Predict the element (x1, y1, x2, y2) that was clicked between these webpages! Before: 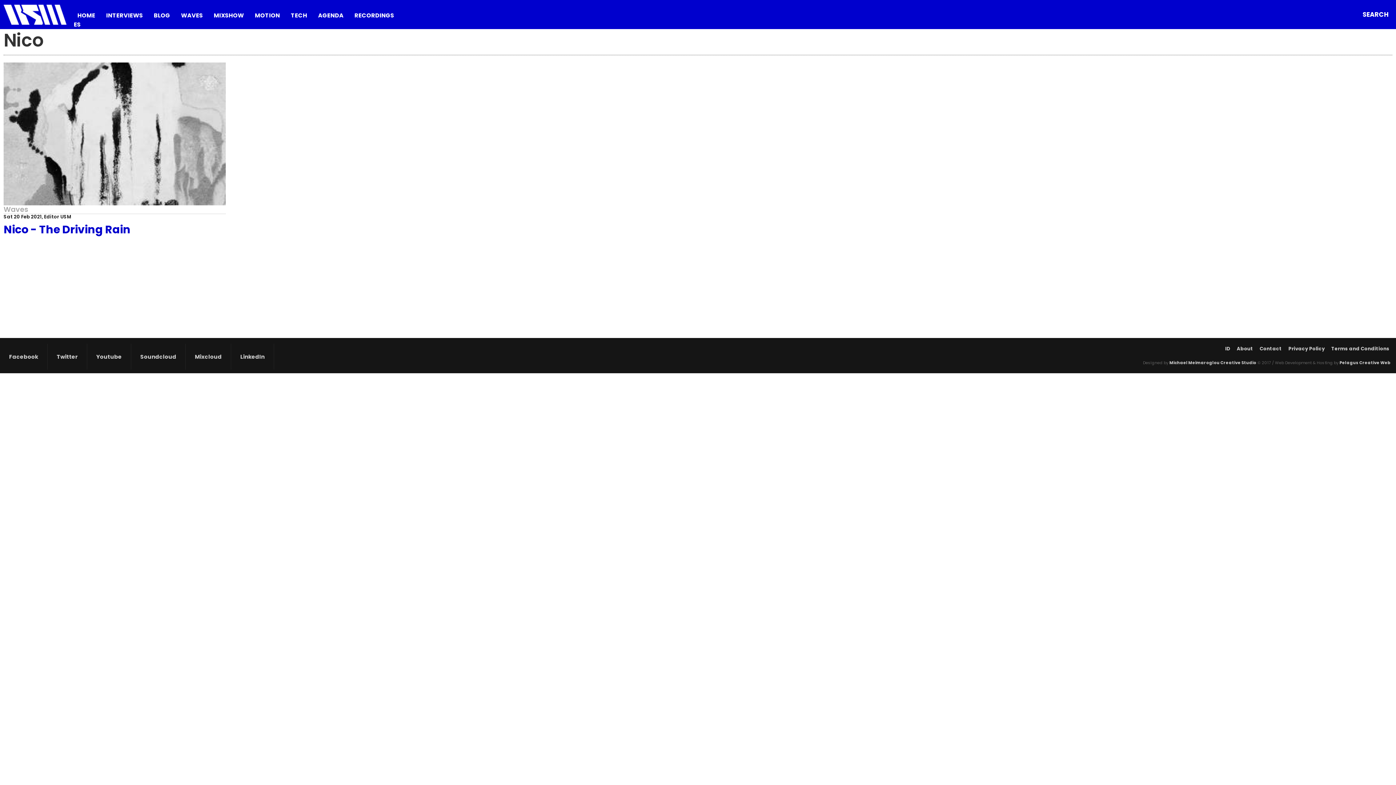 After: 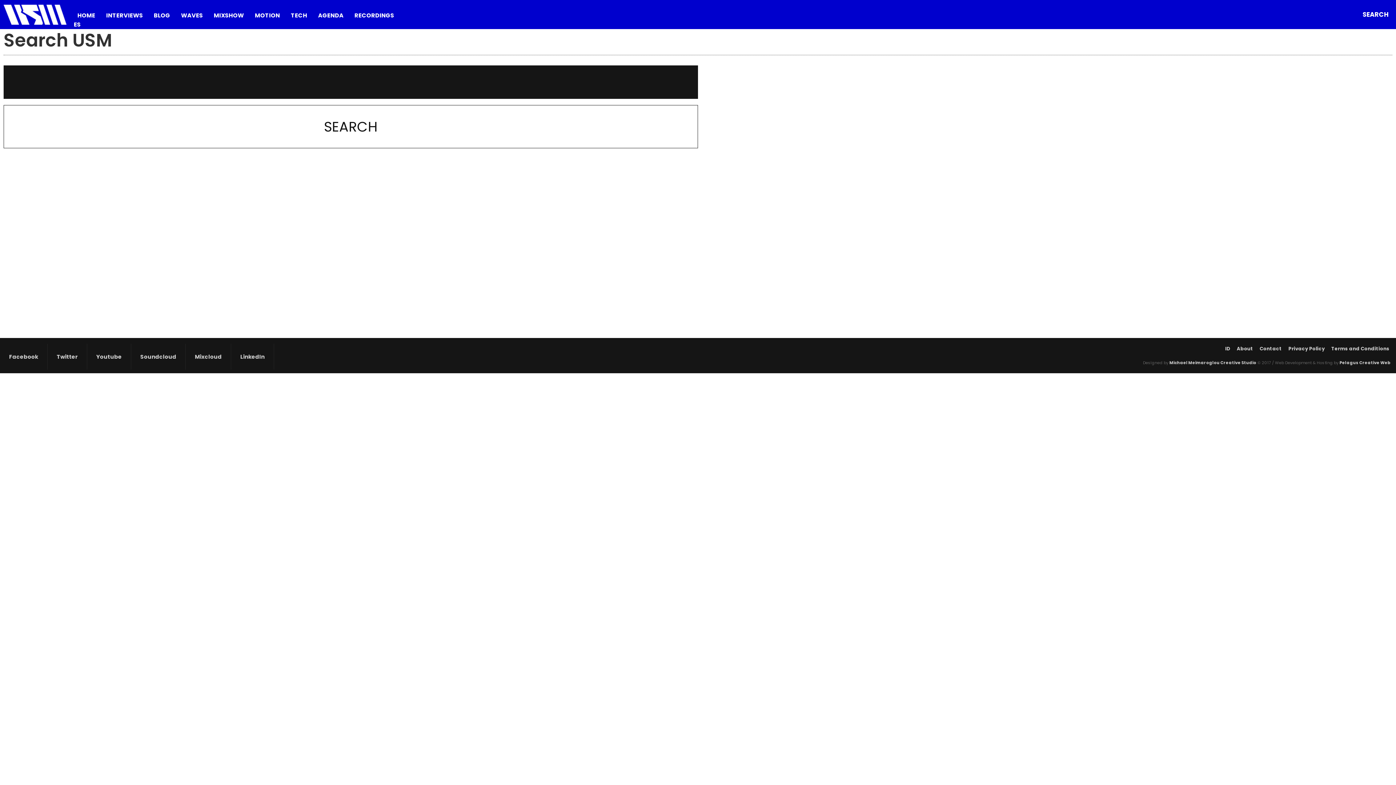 Action: label: SEARCH bbox: (1355, 0, 1396, 29)